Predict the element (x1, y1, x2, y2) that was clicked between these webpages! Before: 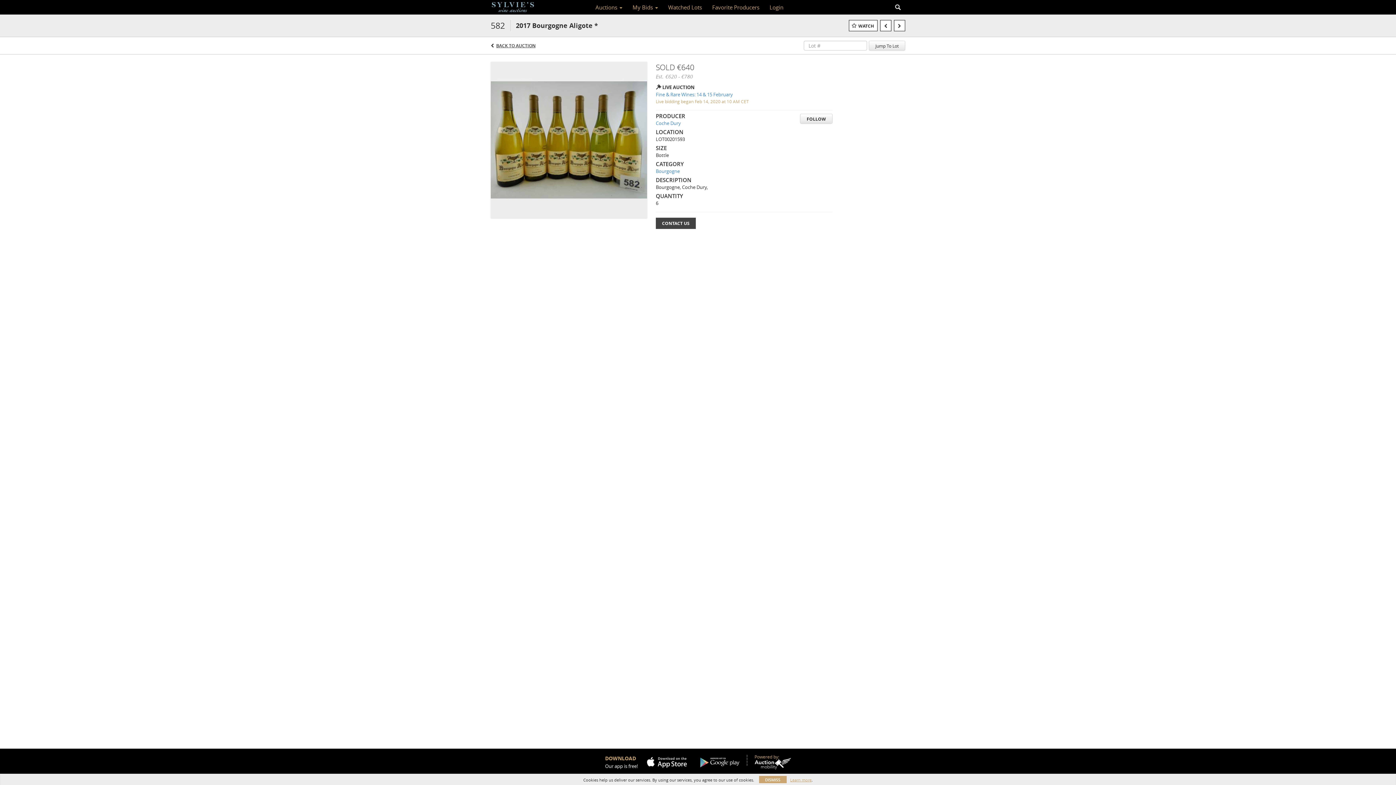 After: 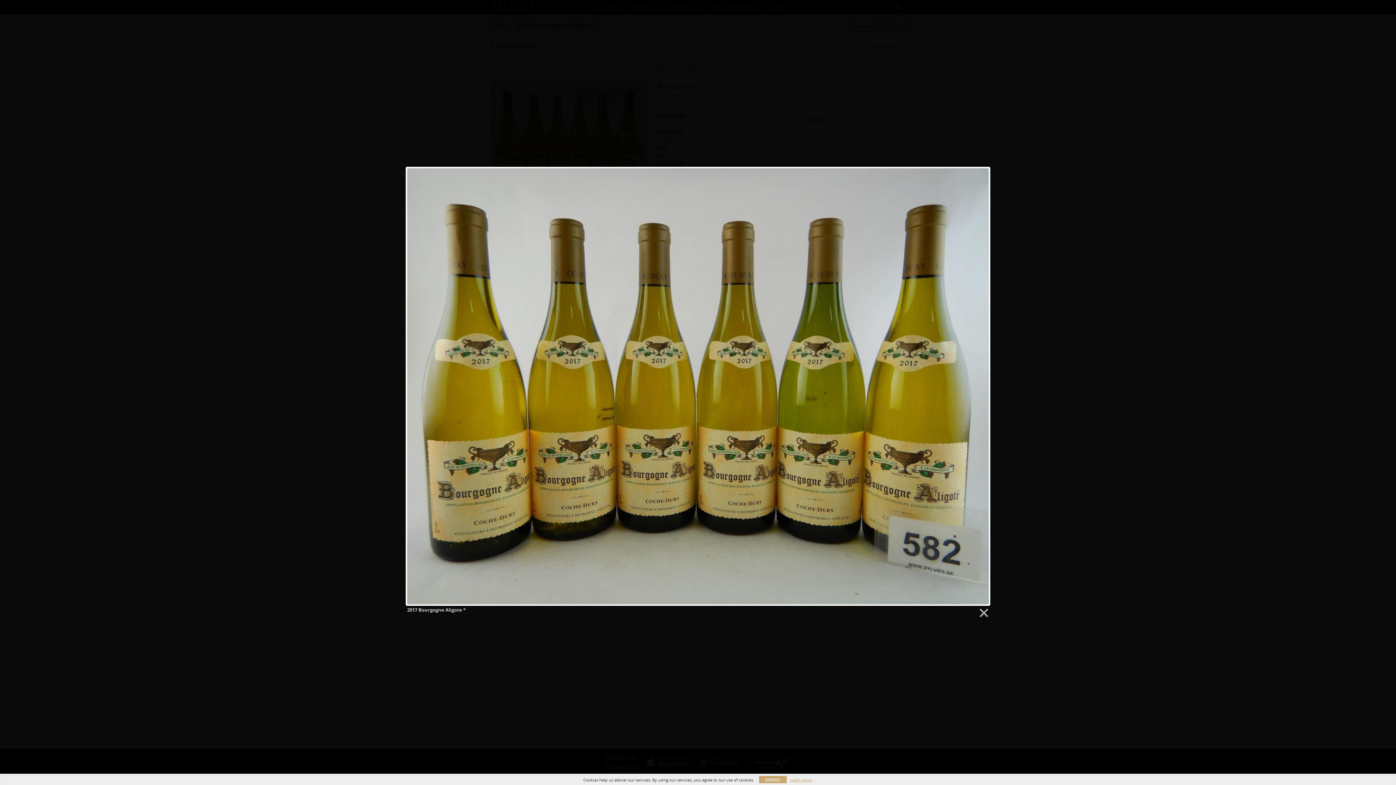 Action: bbox: (490, 136, 647, 142)